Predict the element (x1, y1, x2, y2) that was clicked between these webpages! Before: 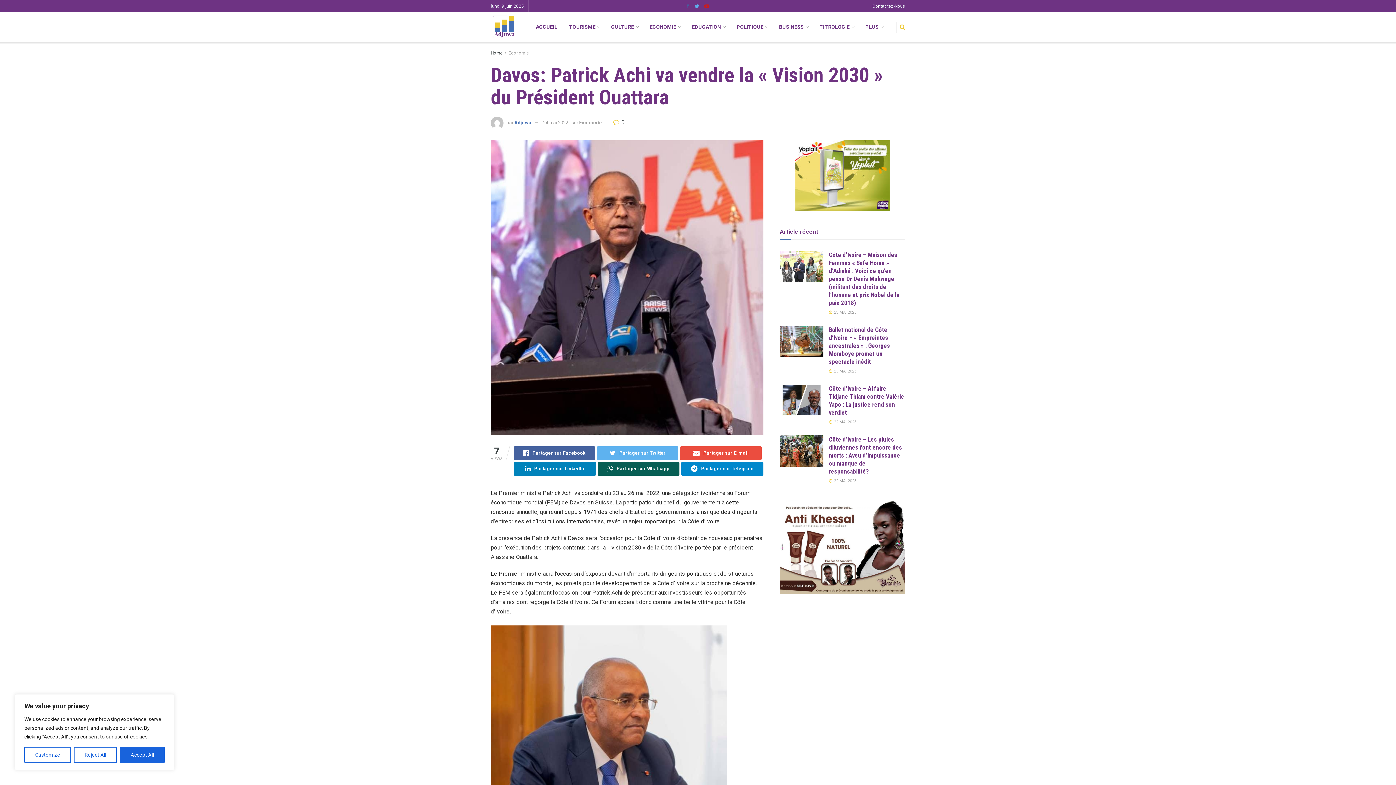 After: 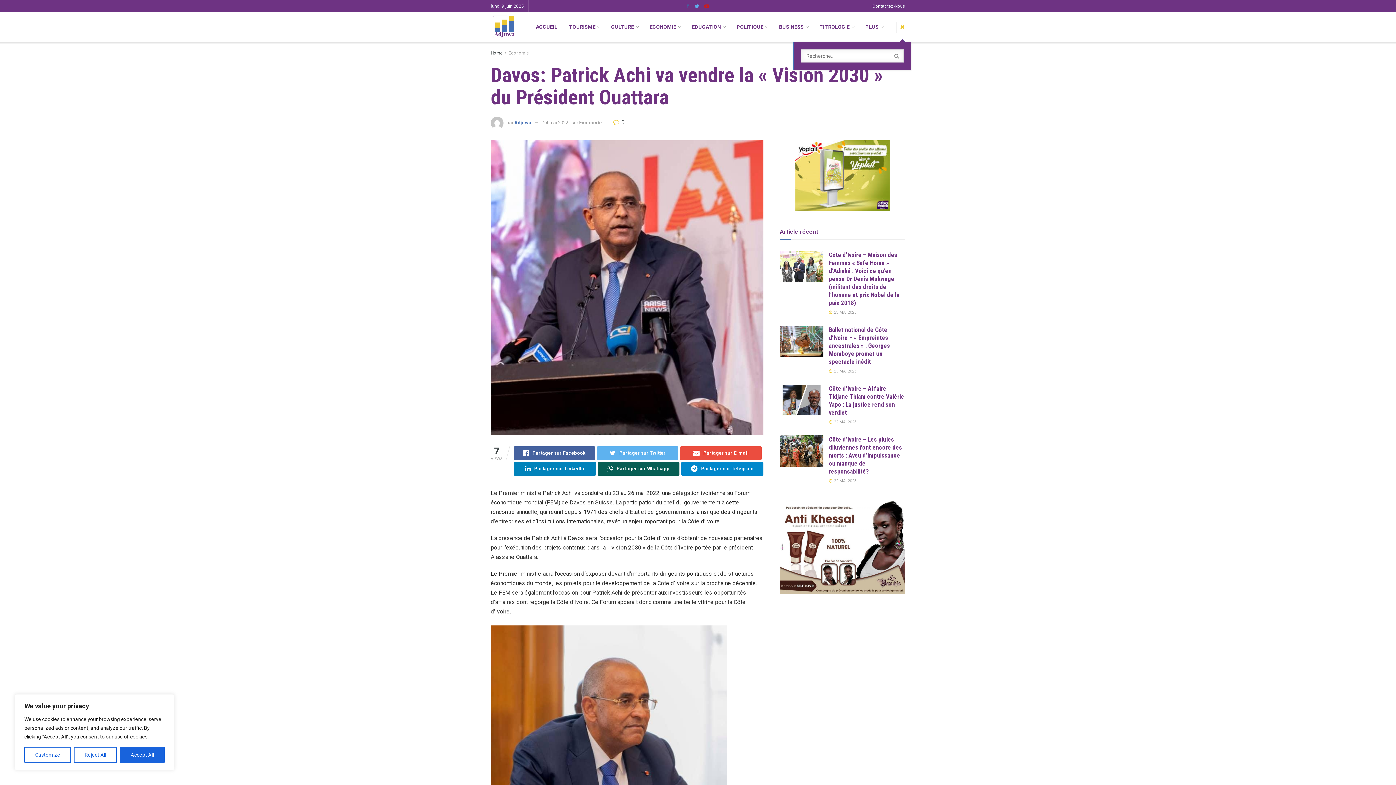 Action: bbox: (900, 12, 905, 41)